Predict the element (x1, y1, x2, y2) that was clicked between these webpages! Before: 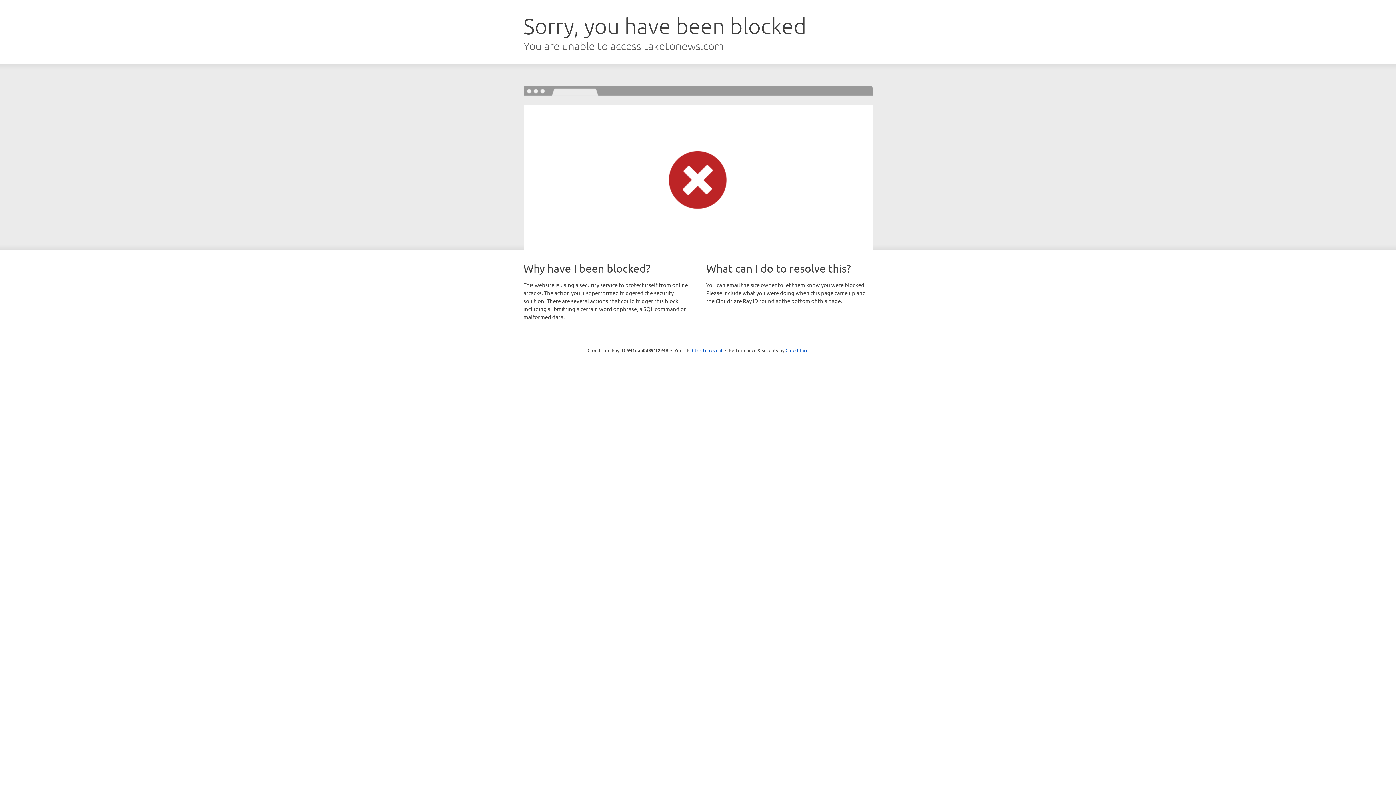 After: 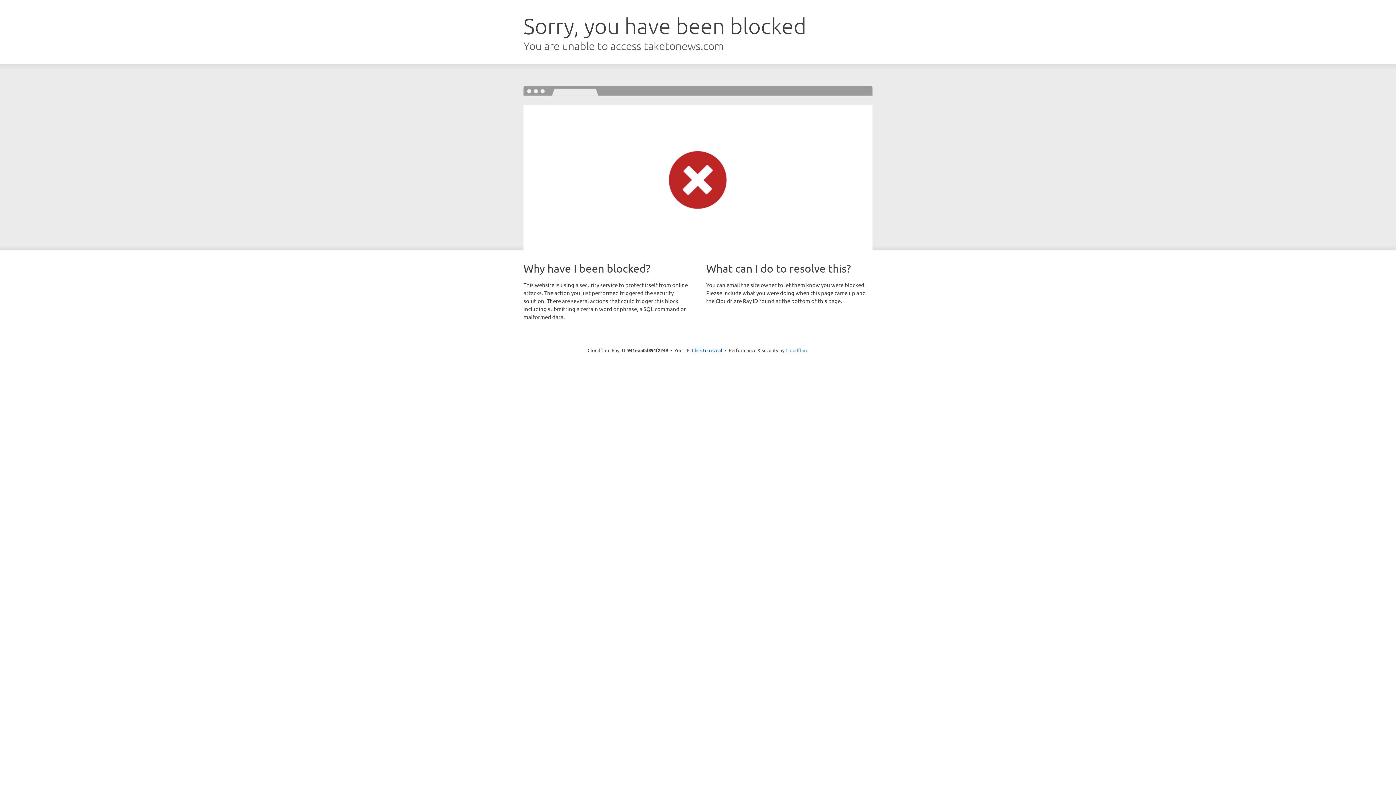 Action: label: Cloudflare bbox: (785, 347, 808, 353)